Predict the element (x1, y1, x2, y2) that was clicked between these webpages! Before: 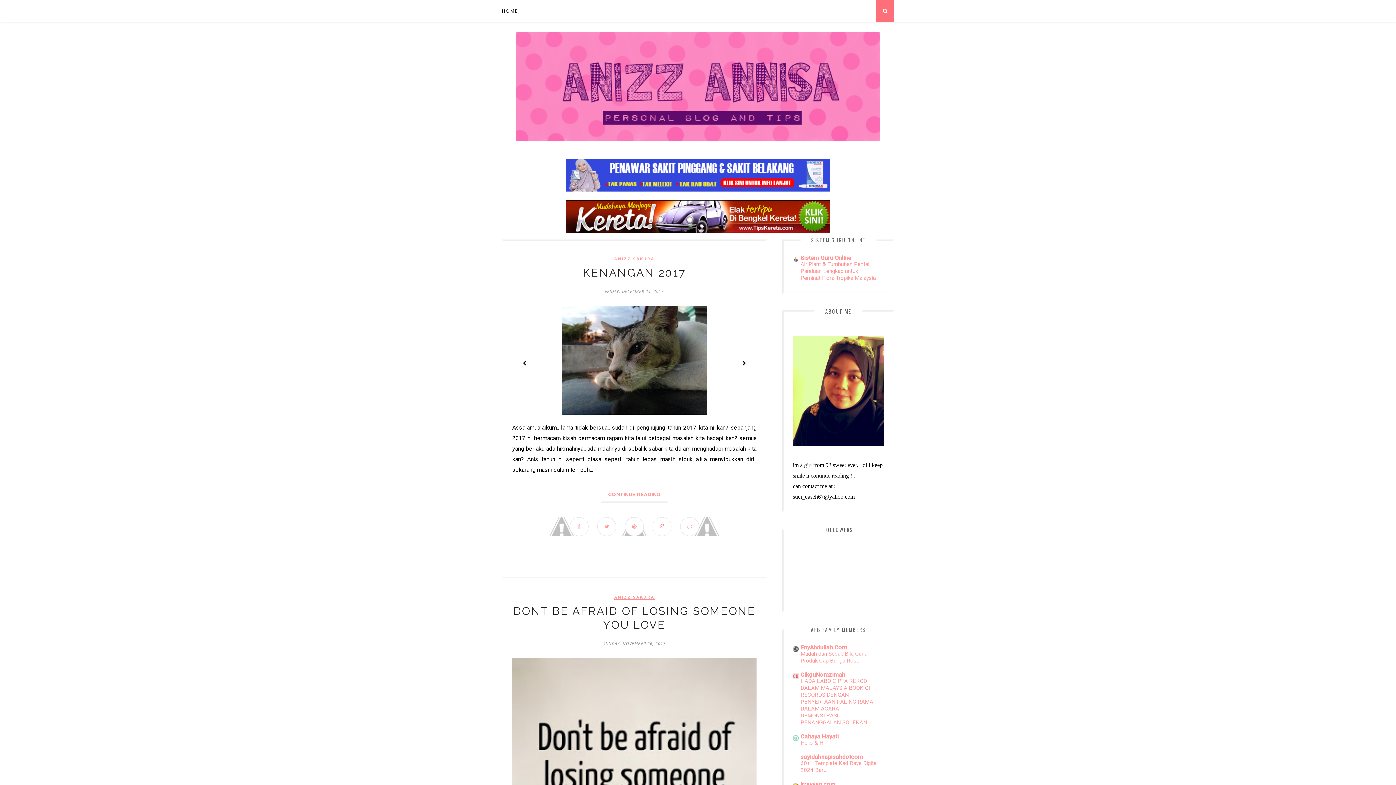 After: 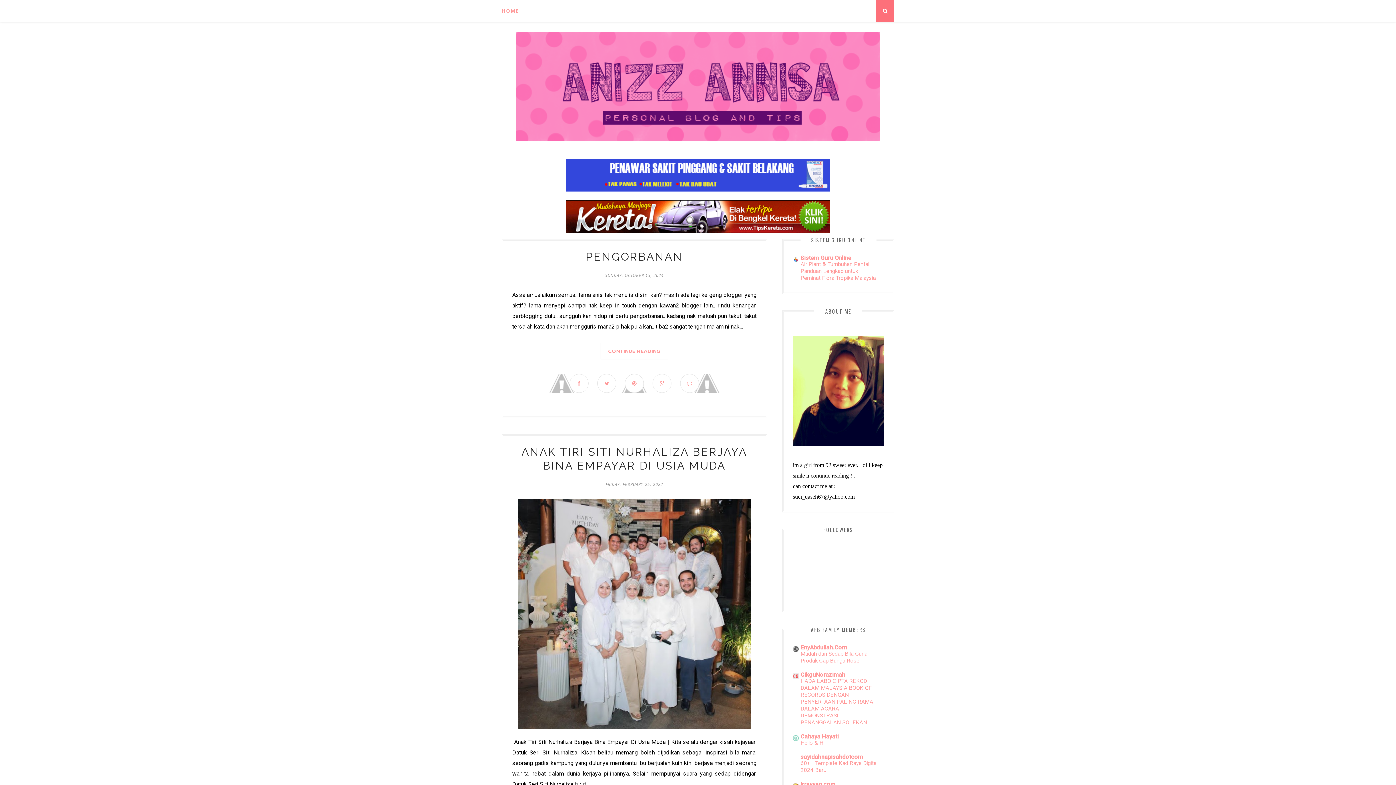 Action: label: HOME bbox: (501, 0, 518, 21)